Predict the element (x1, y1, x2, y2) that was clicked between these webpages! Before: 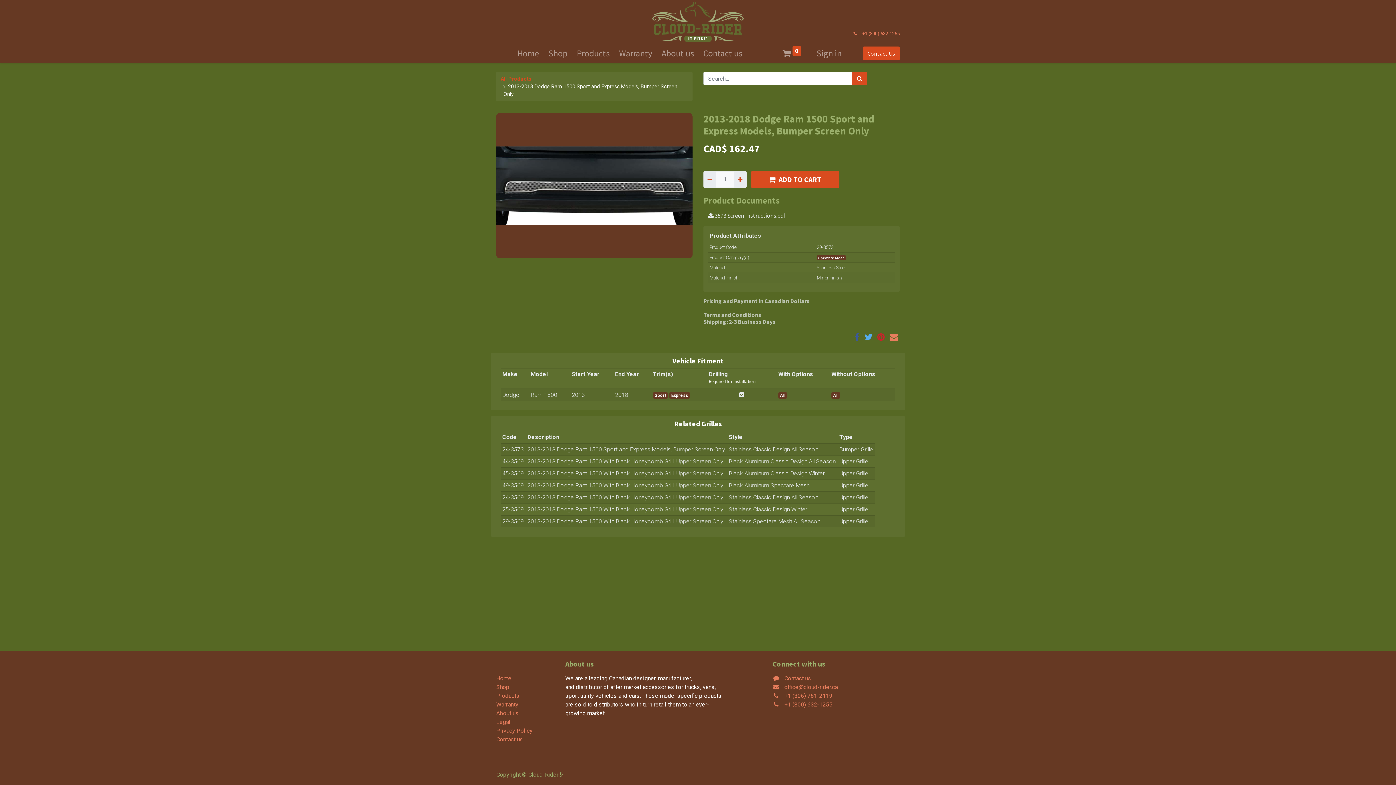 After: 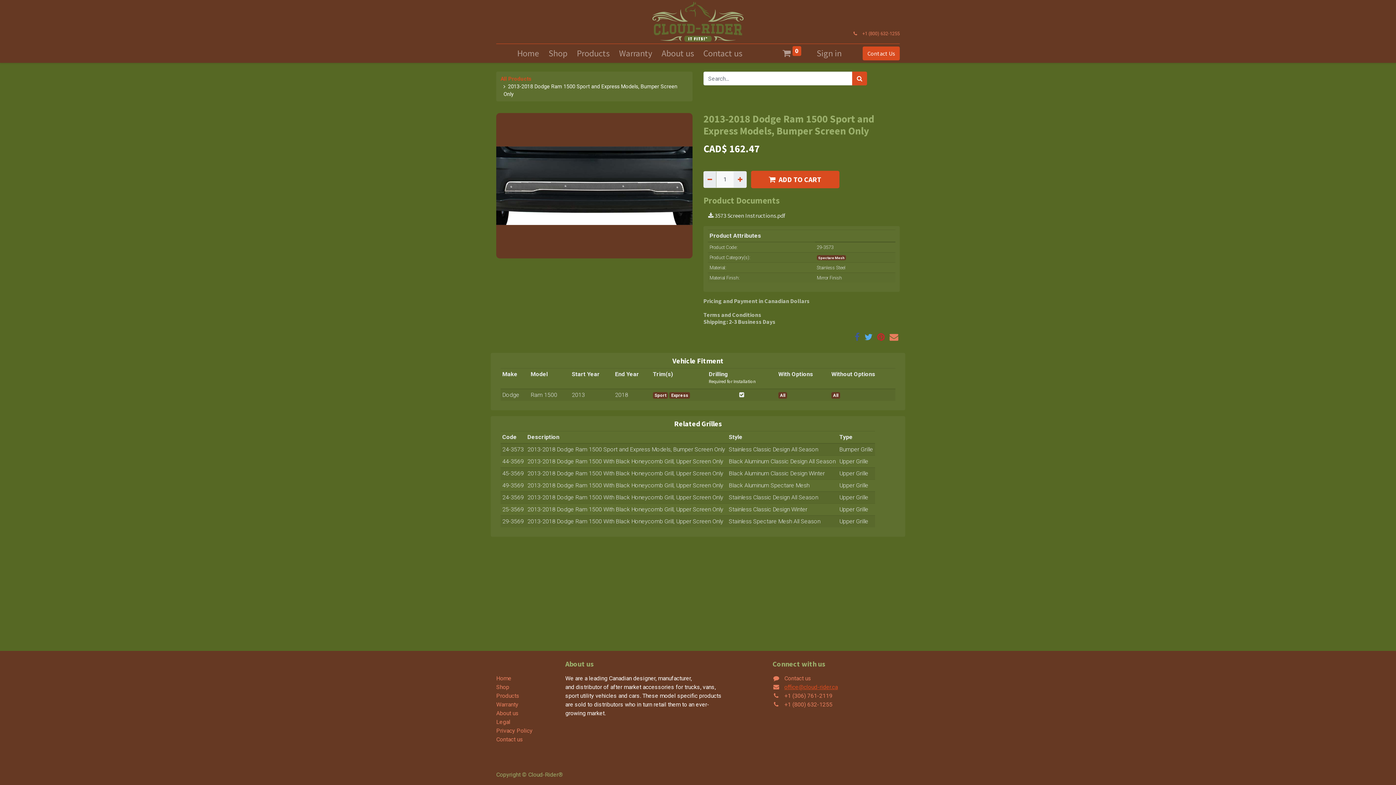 Action: bbox: (784, 684, 838, 690) label: office@cloud-rider.ca